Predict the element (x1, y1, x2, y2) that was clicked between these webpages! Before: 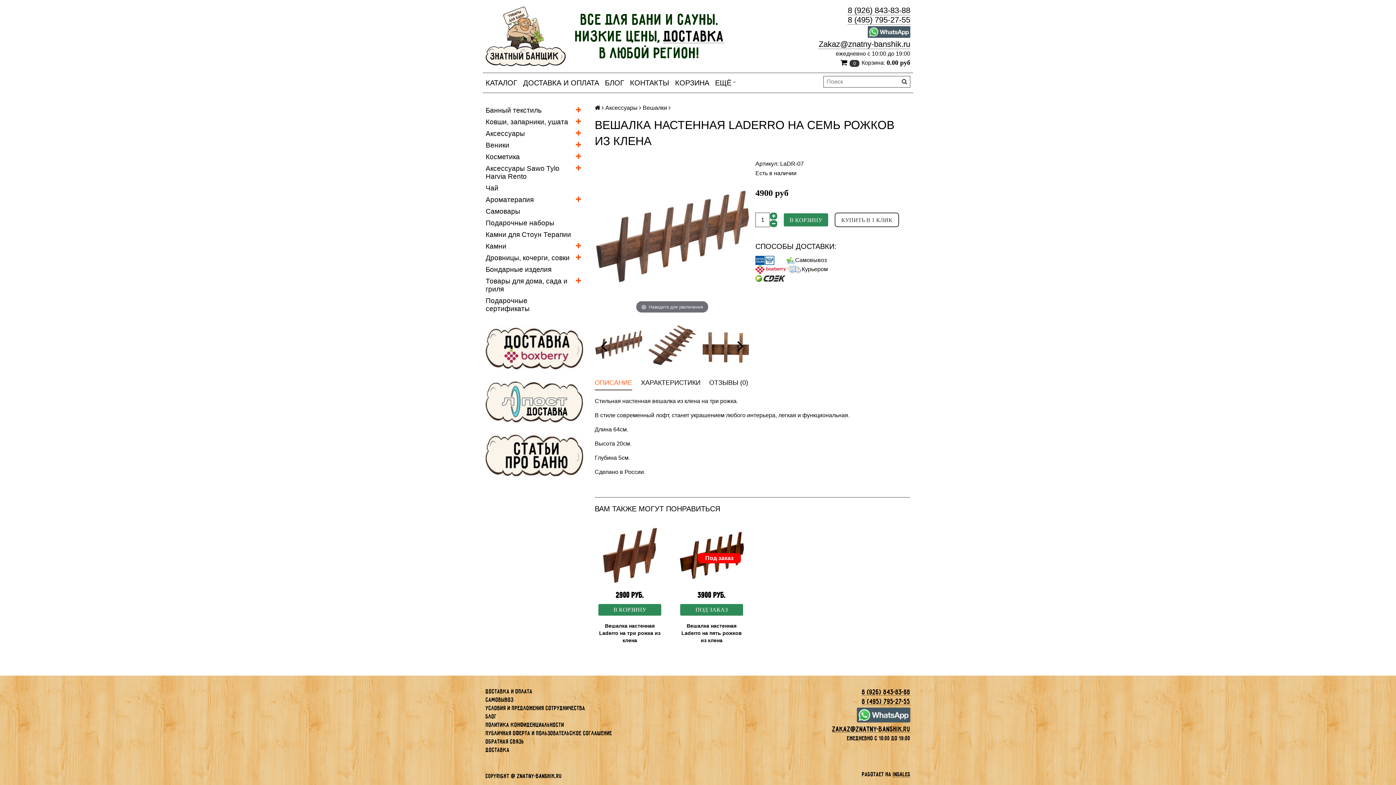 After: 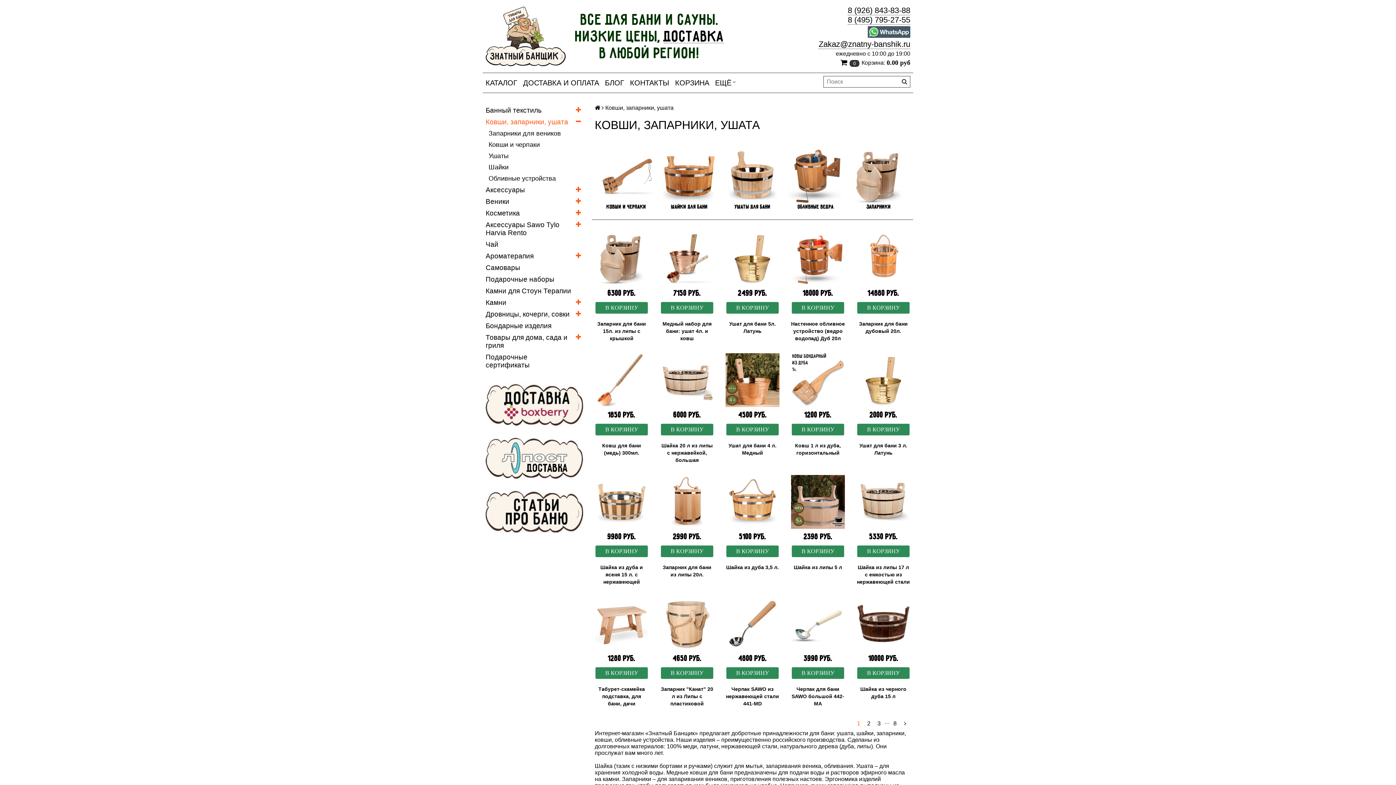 Action: label: Ковши, запарники, ушата bbox: (485, 116, 583, 128)